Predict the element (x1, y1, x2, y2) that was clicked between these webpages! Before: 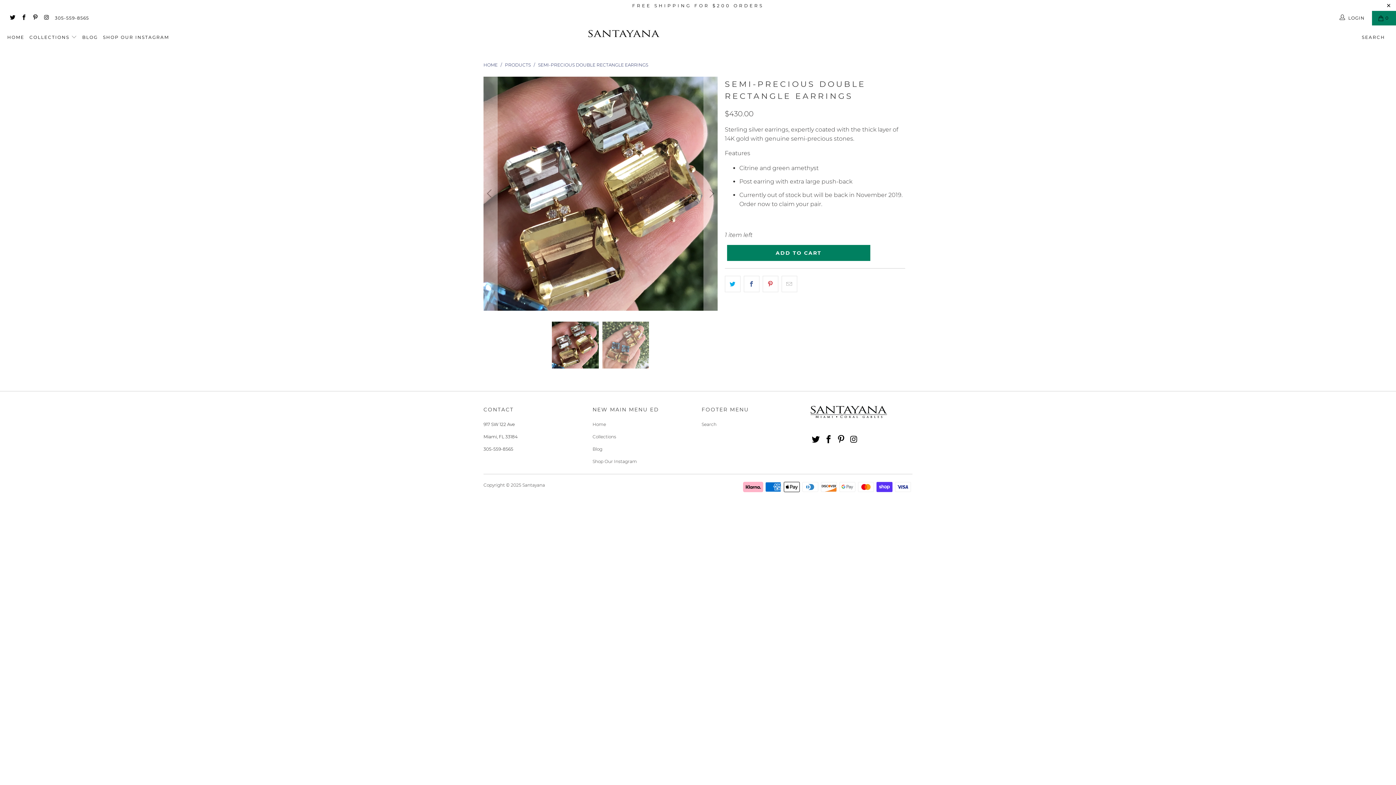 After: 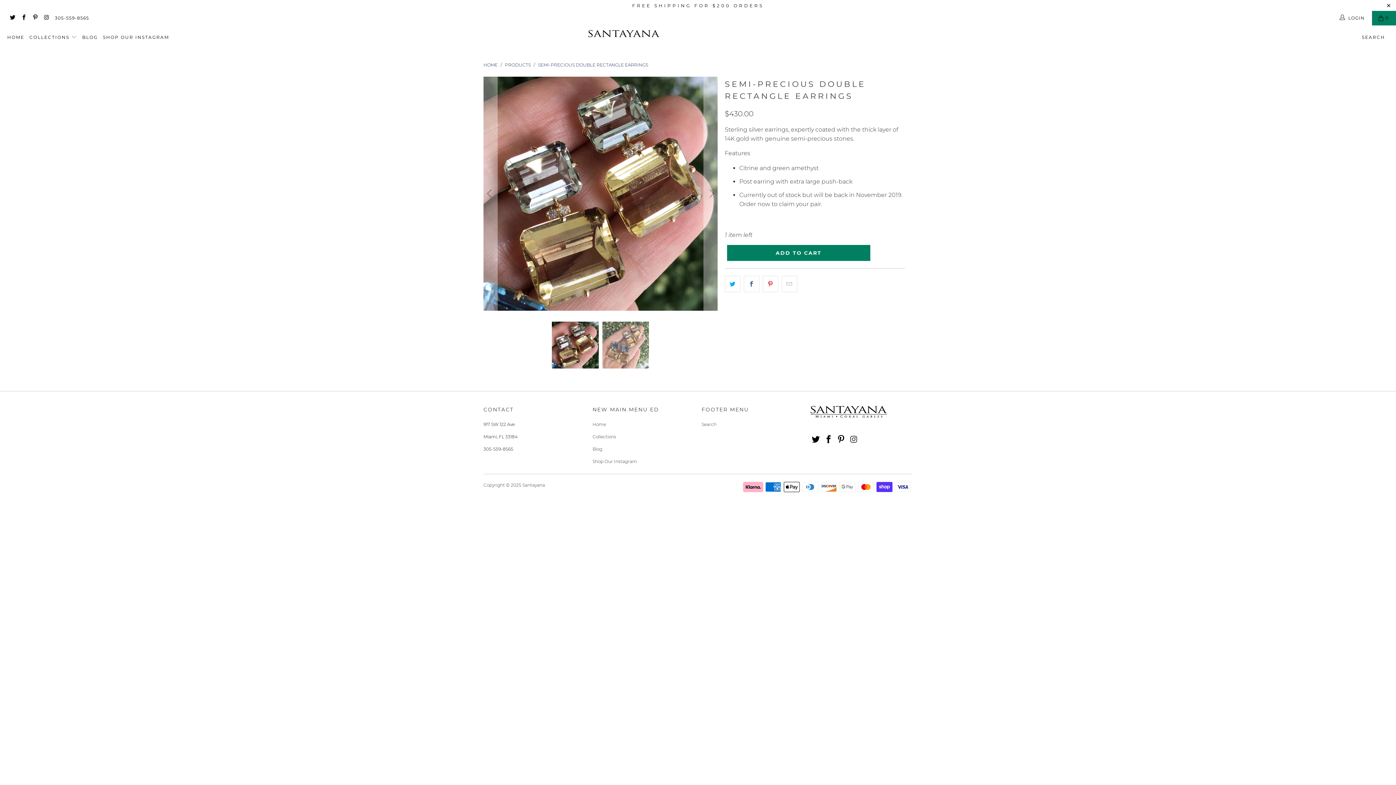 Action: bbox: (848, 435, 859, 444)